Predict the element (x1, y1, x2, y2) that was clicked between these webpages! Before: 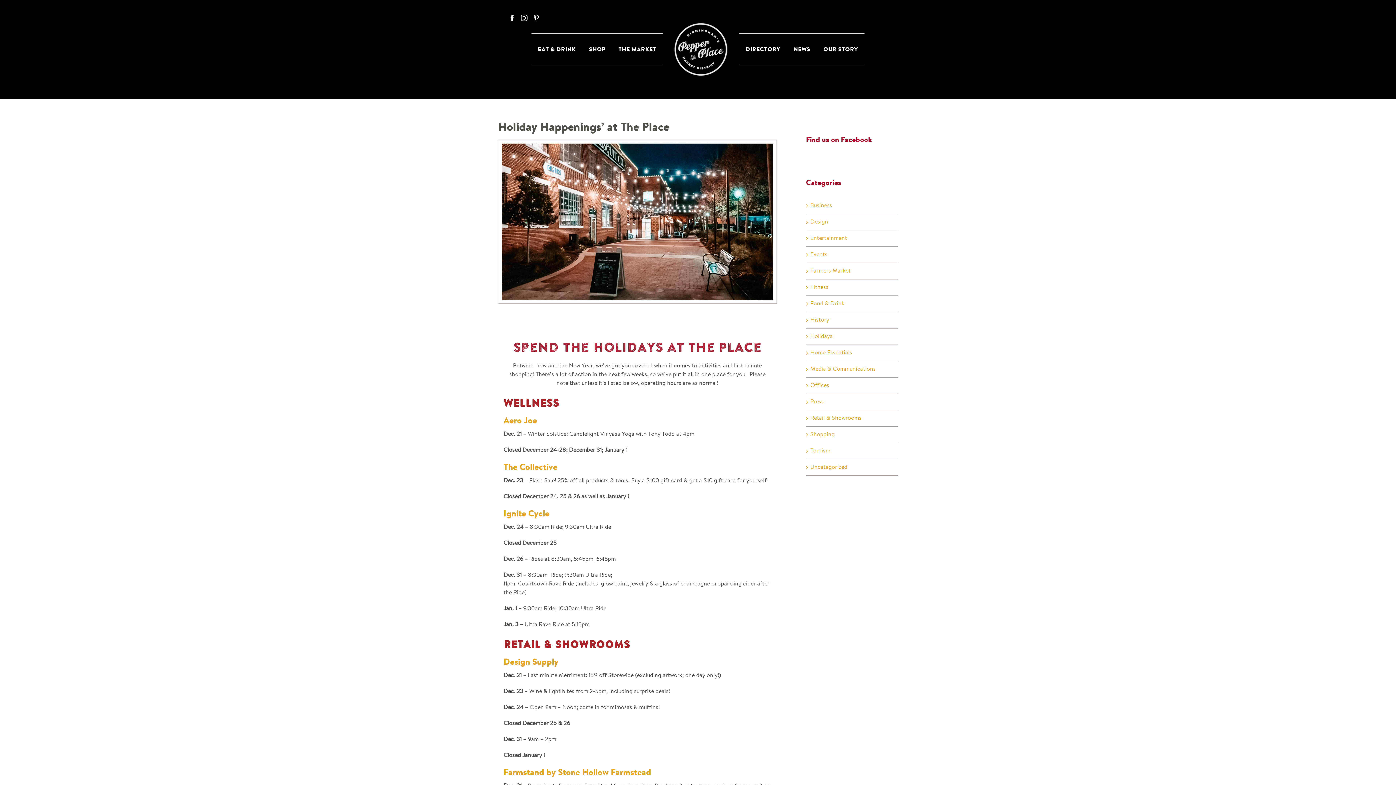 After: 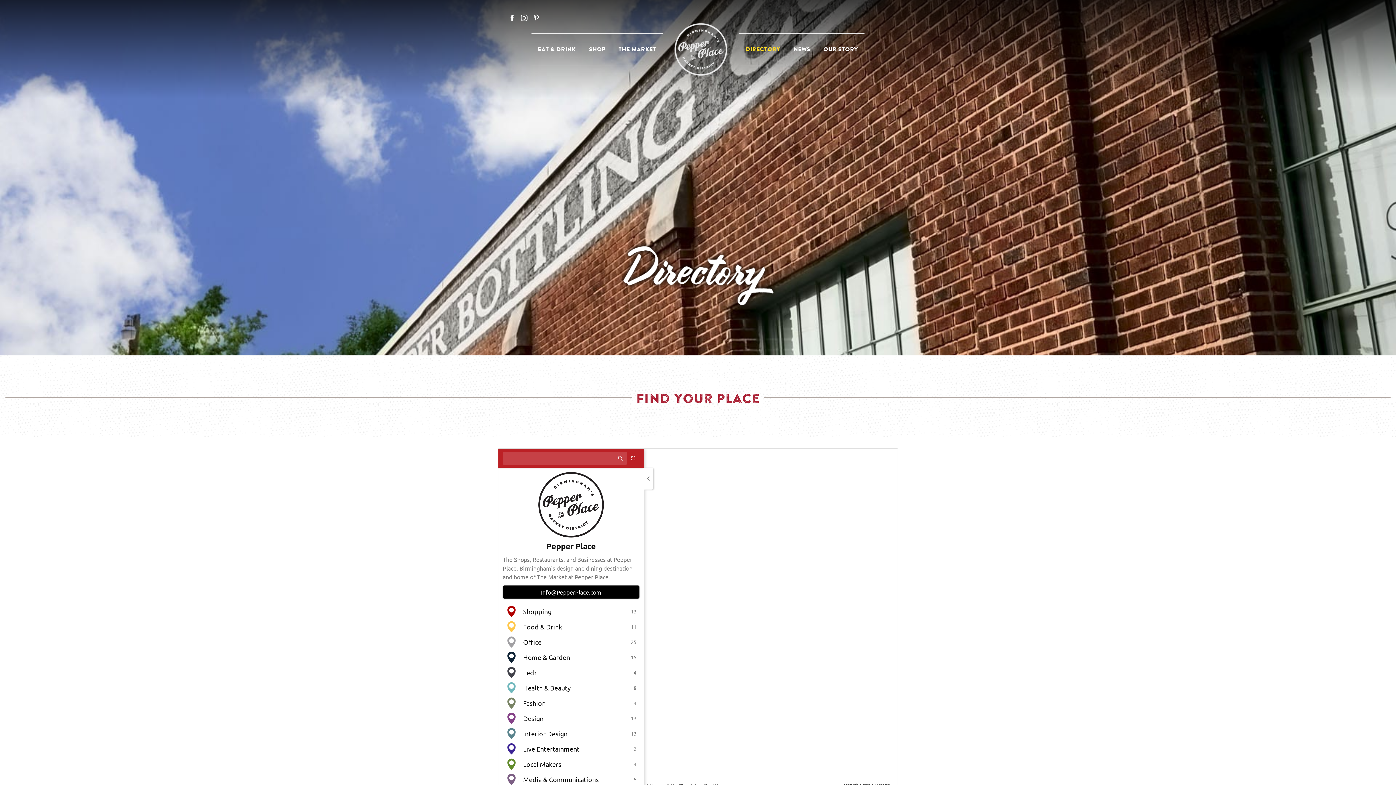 Action: bbox: (745, 34, 780, 65) label: DIRECTORY